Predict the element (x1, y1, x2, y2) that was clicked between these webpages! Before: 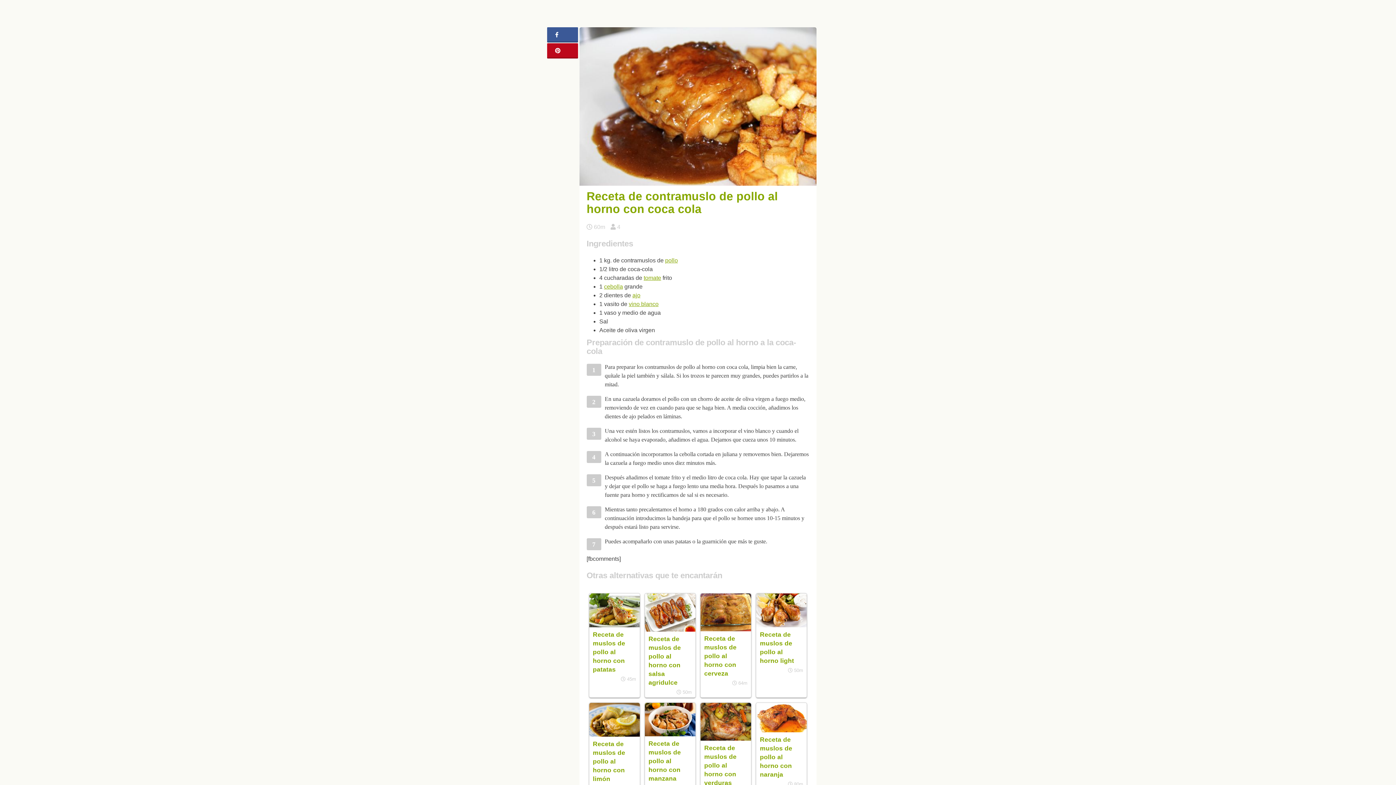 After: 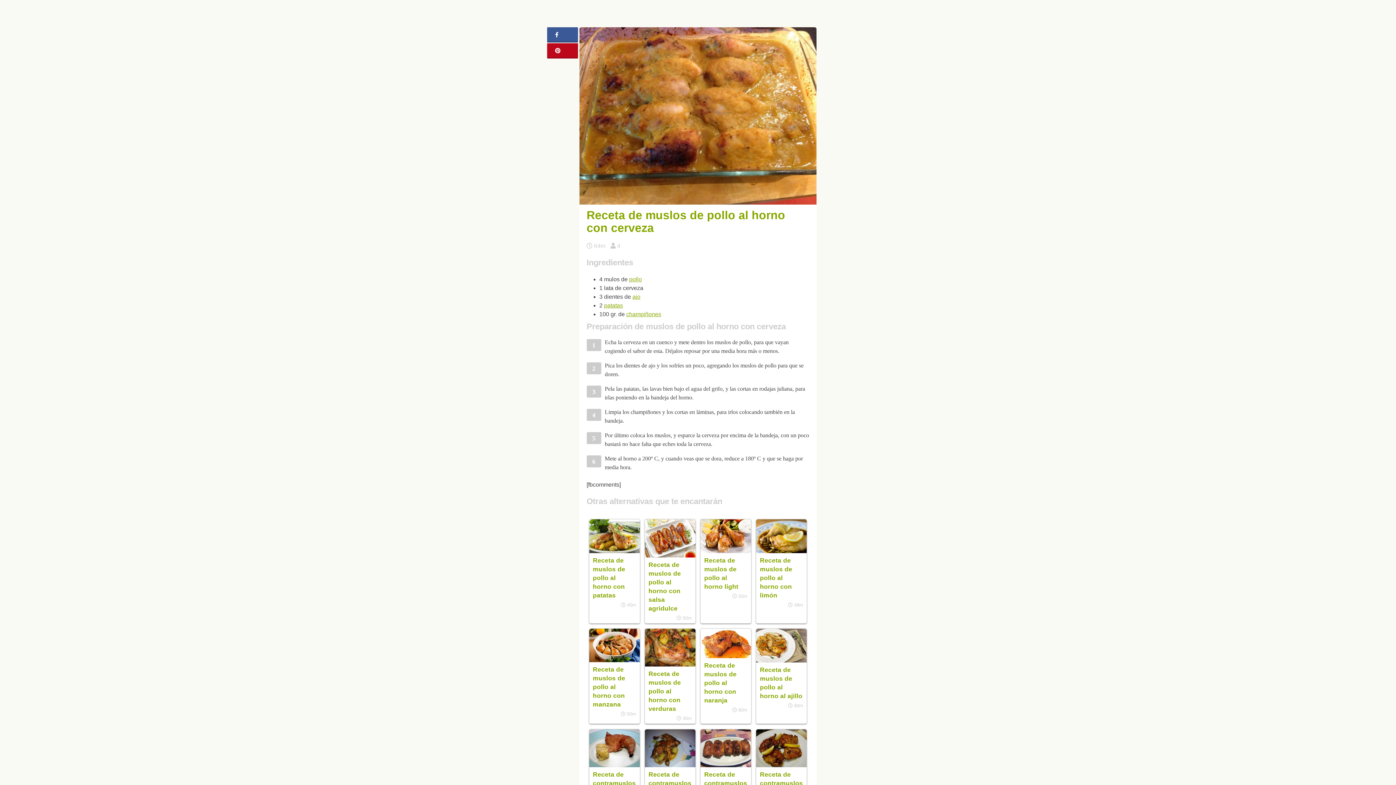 Action: bbox: (700, 626, 751, 632)